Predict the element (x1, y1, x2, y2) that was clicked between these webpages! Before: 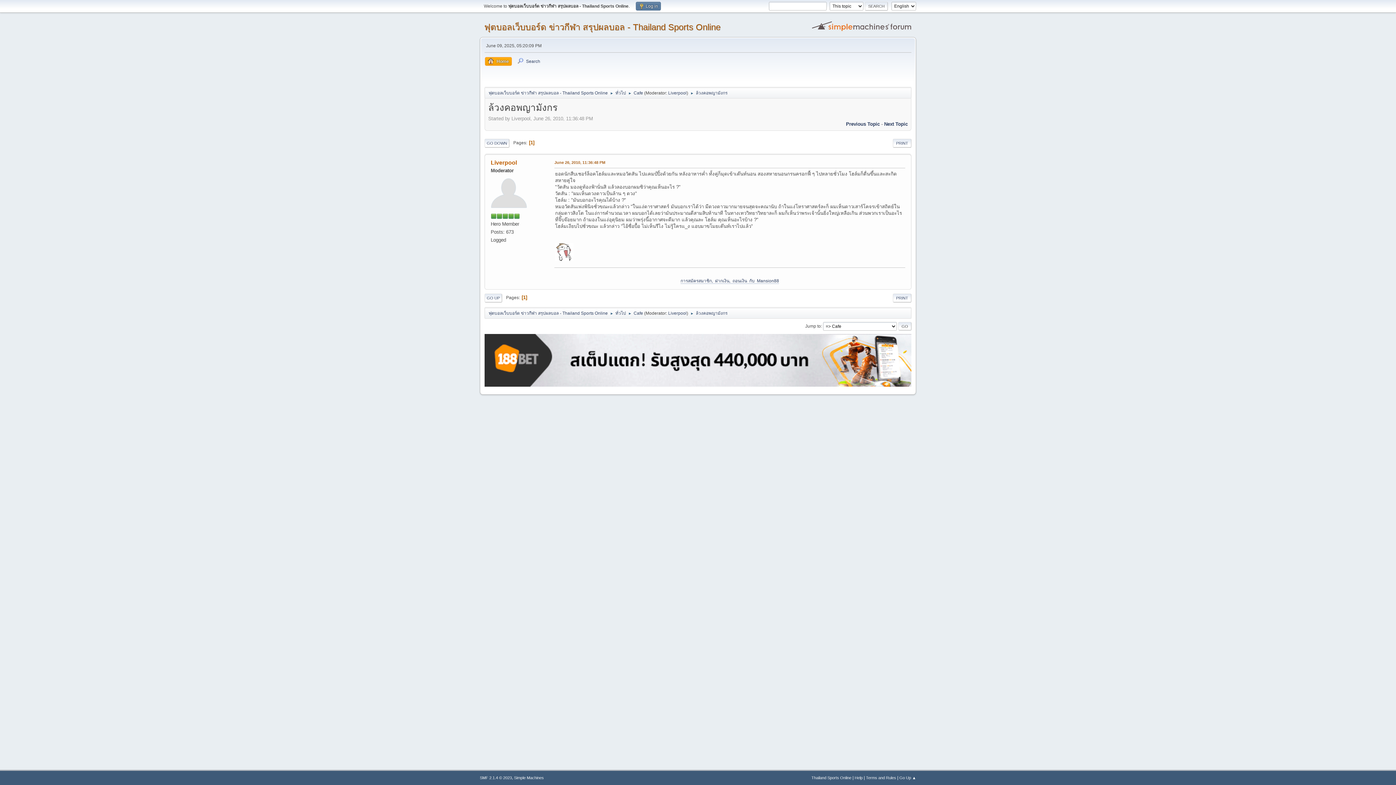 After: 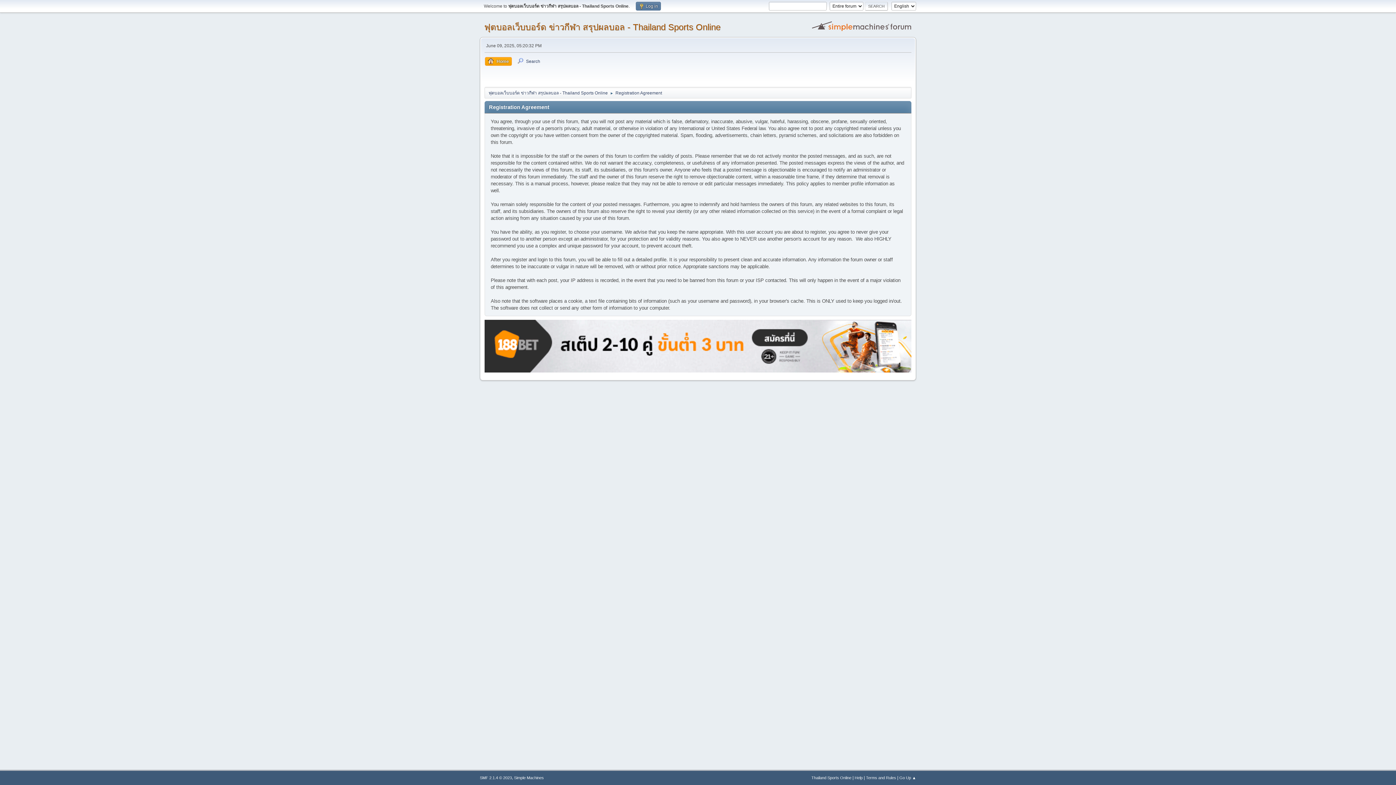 Action: bbox: (866, 776, 896, 780) label: Terms and Rules